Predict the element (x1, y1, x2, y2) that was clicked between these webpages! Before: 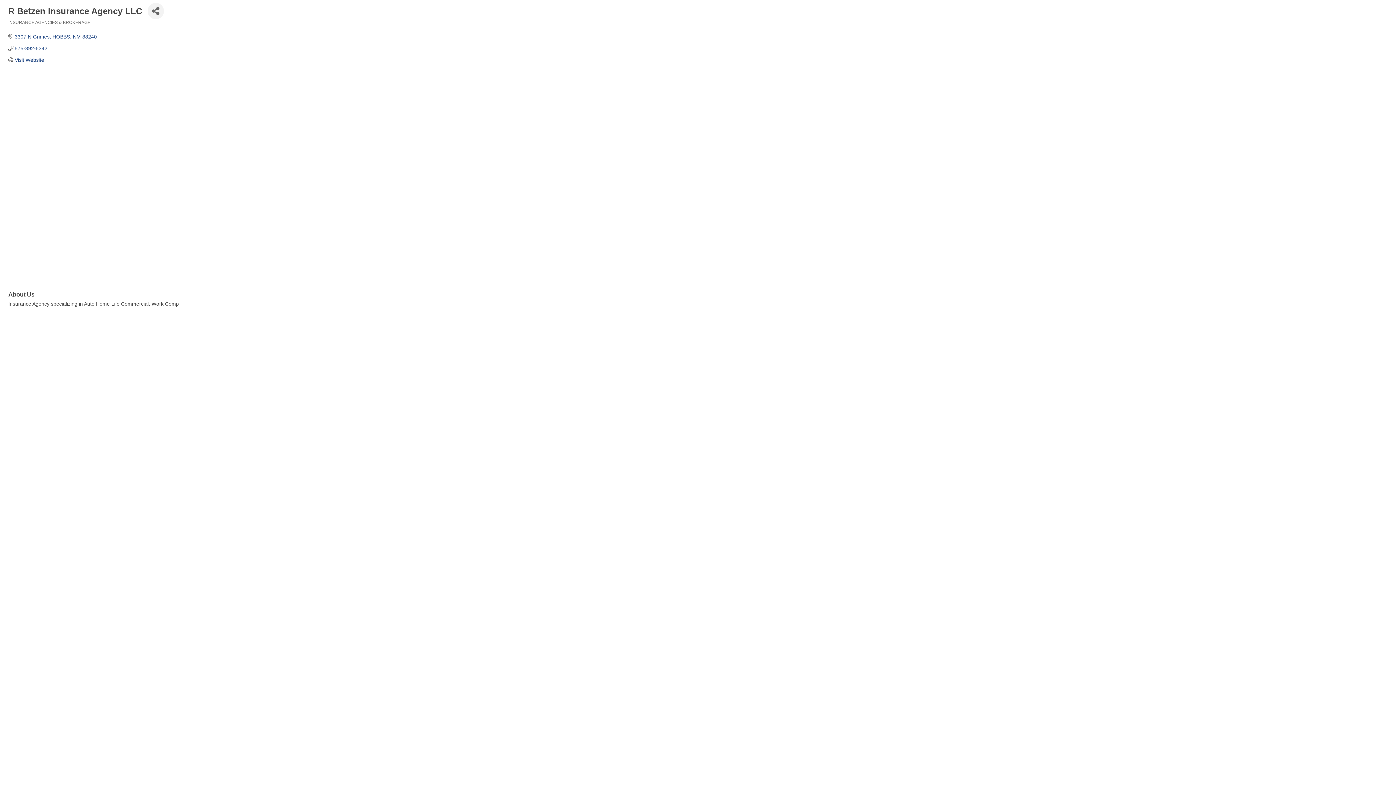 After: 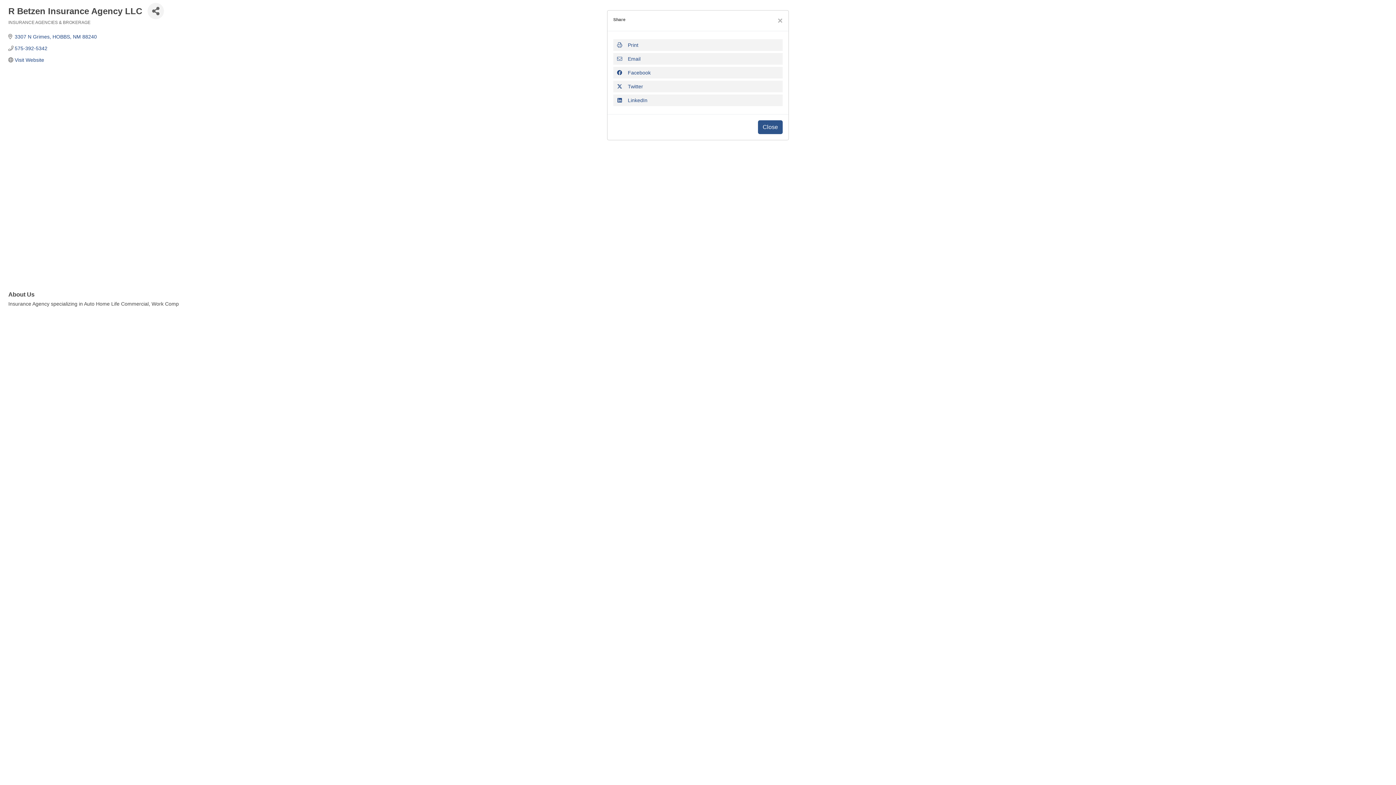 Action: bbox: (147, 2, 164, 19) label: Share Button